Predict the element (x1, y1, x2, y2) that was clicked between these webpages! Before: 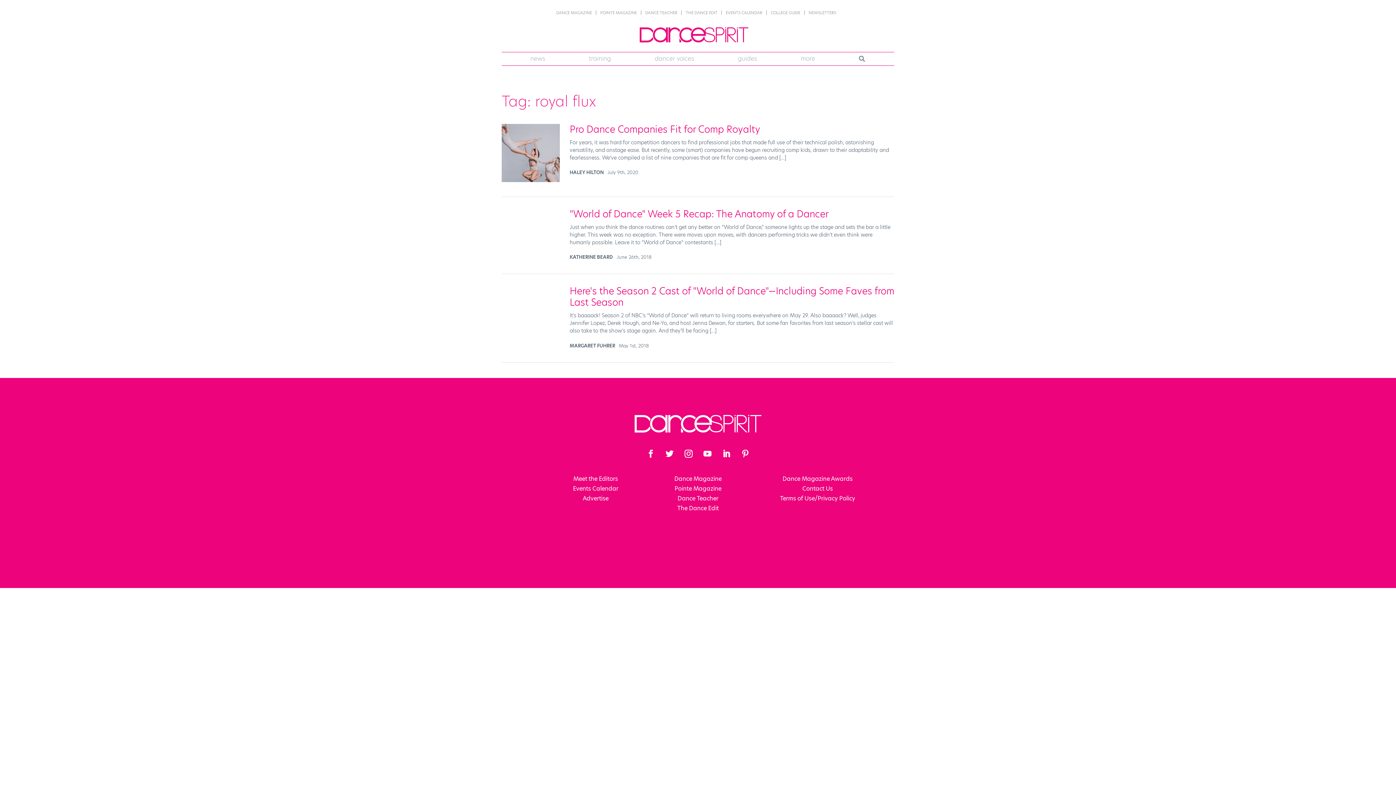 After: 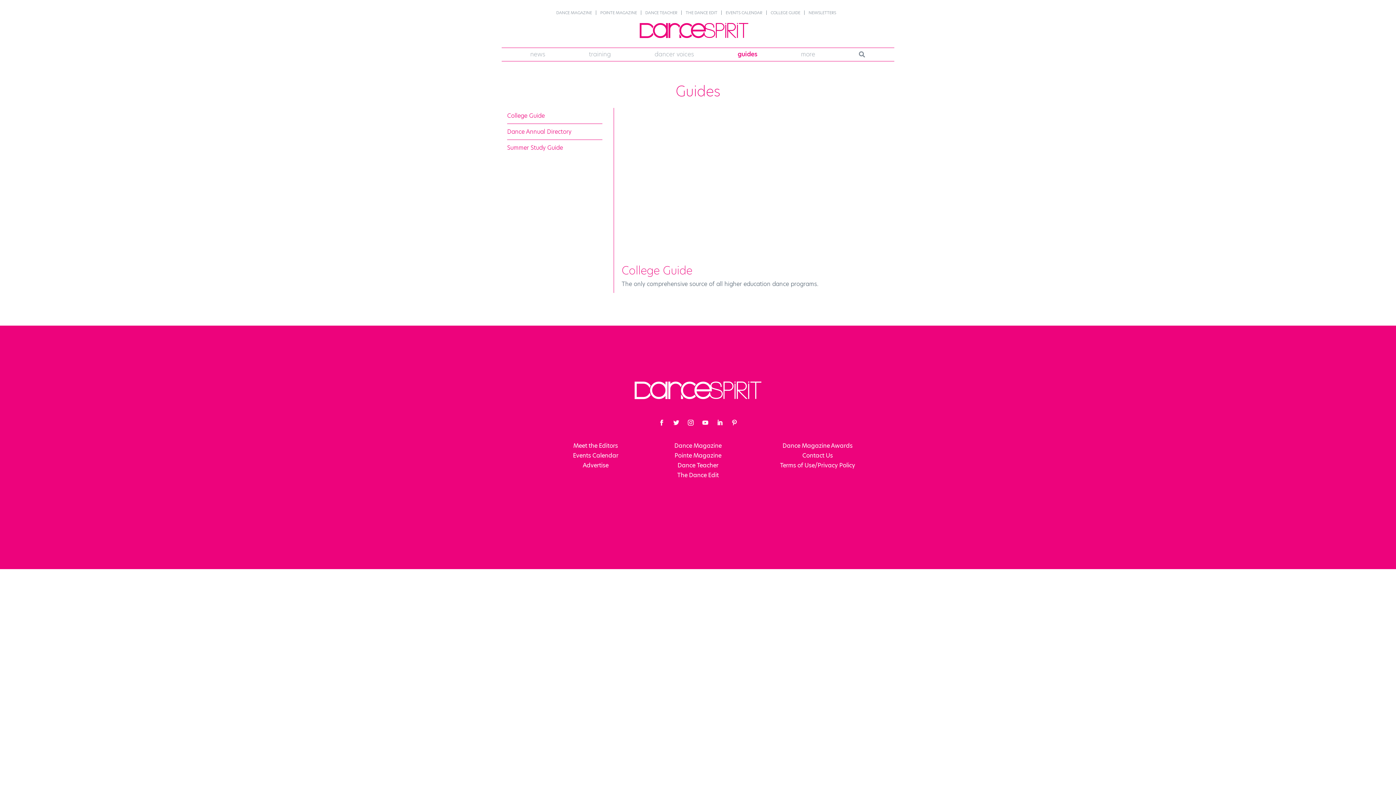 Action: label: guides bbox: (725, 52, 769, 65)